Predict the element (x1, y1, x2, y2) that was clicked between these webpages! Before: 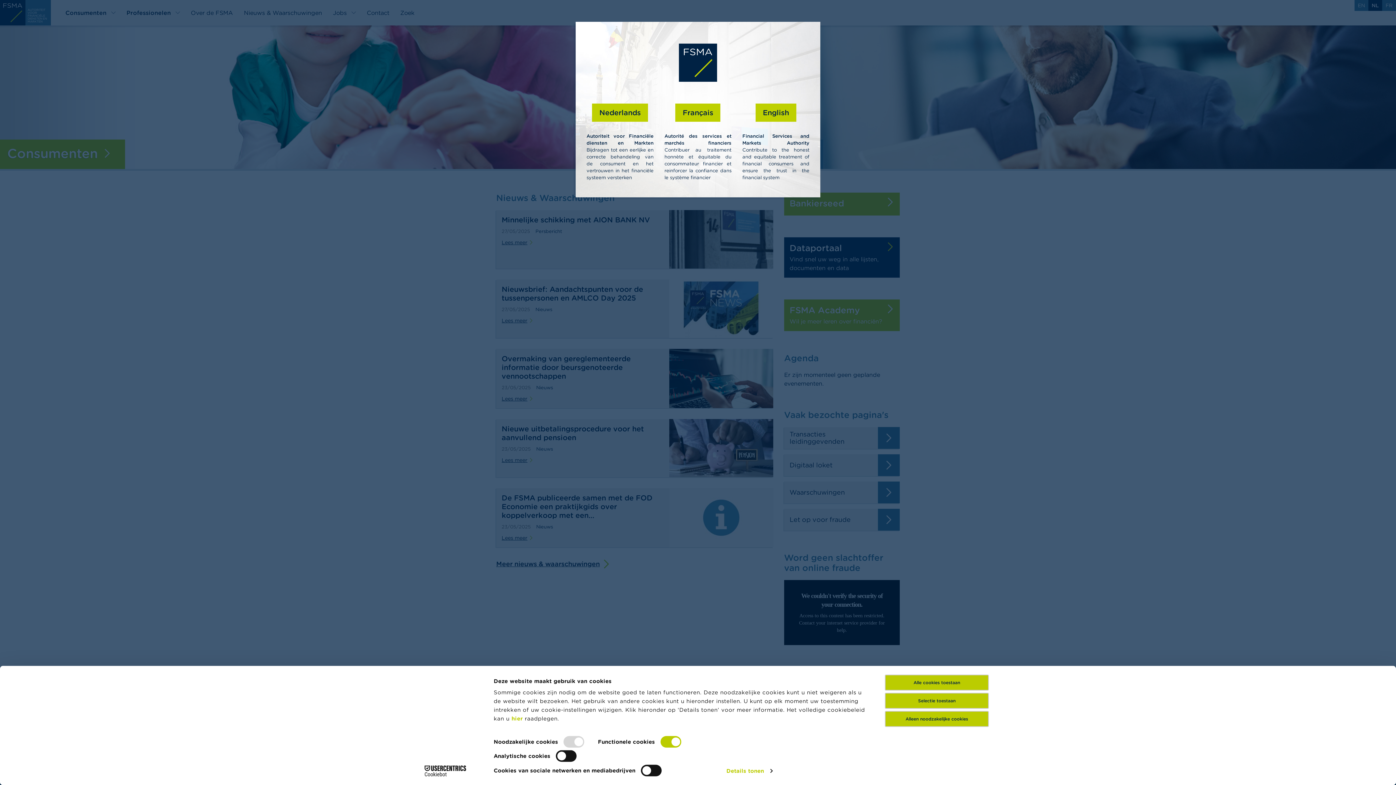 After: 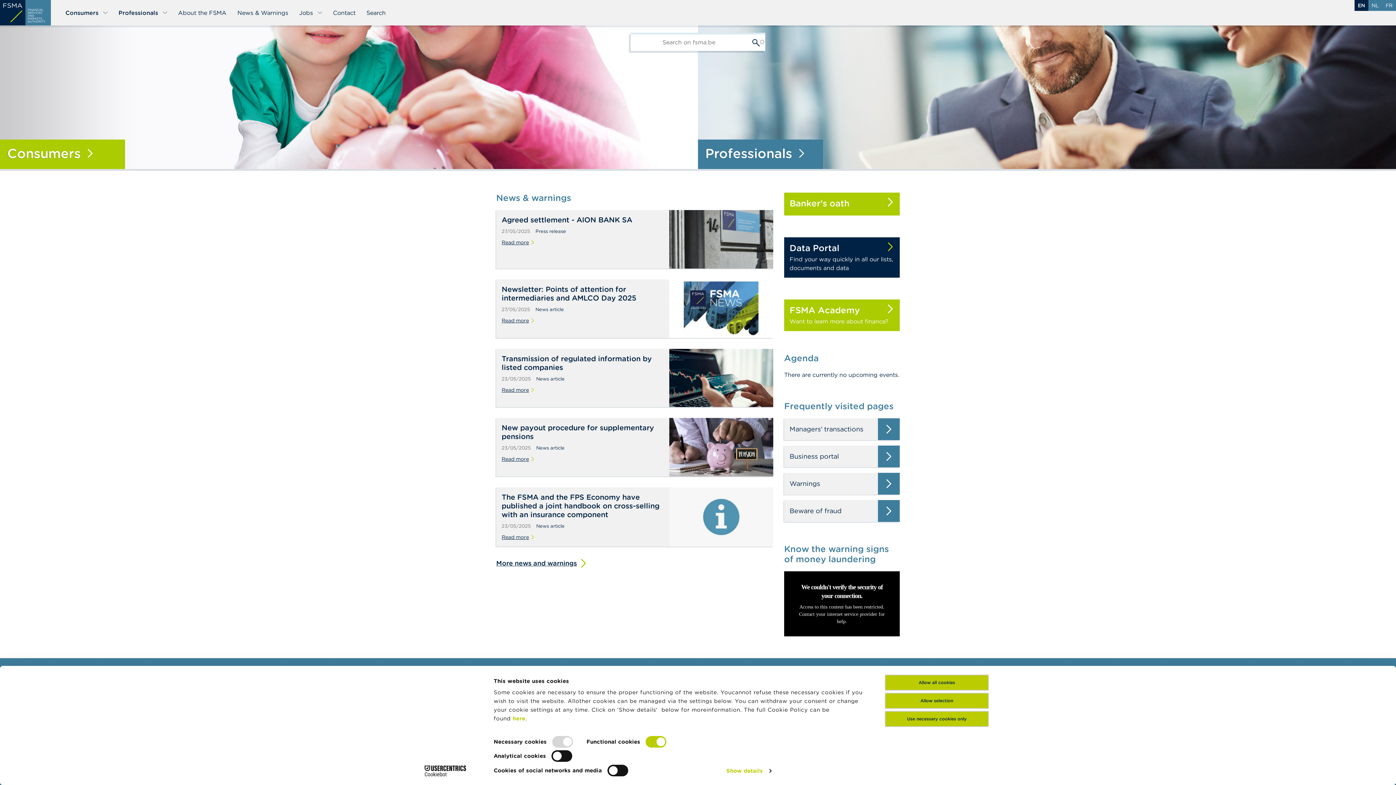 Action: label: English bbox: (755, 110, 796, 129)